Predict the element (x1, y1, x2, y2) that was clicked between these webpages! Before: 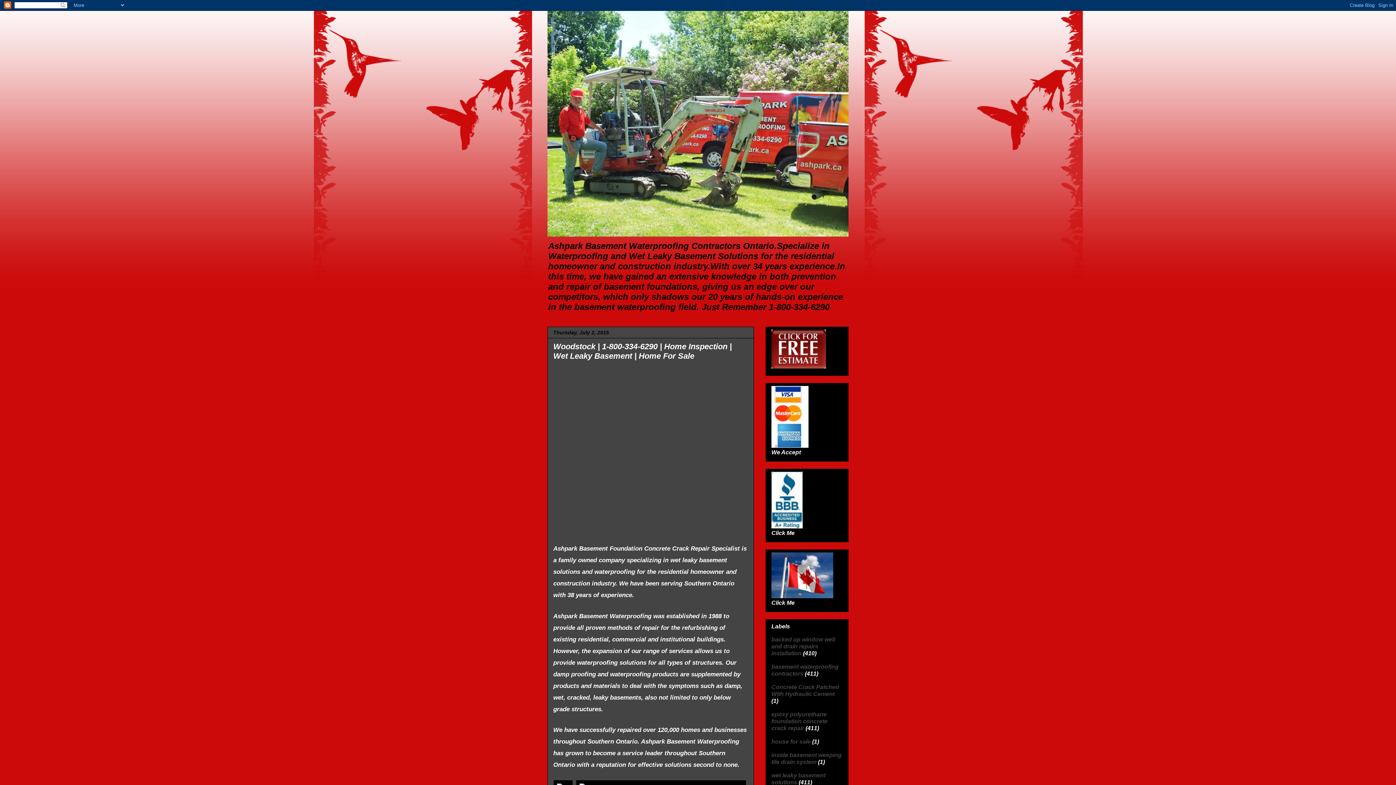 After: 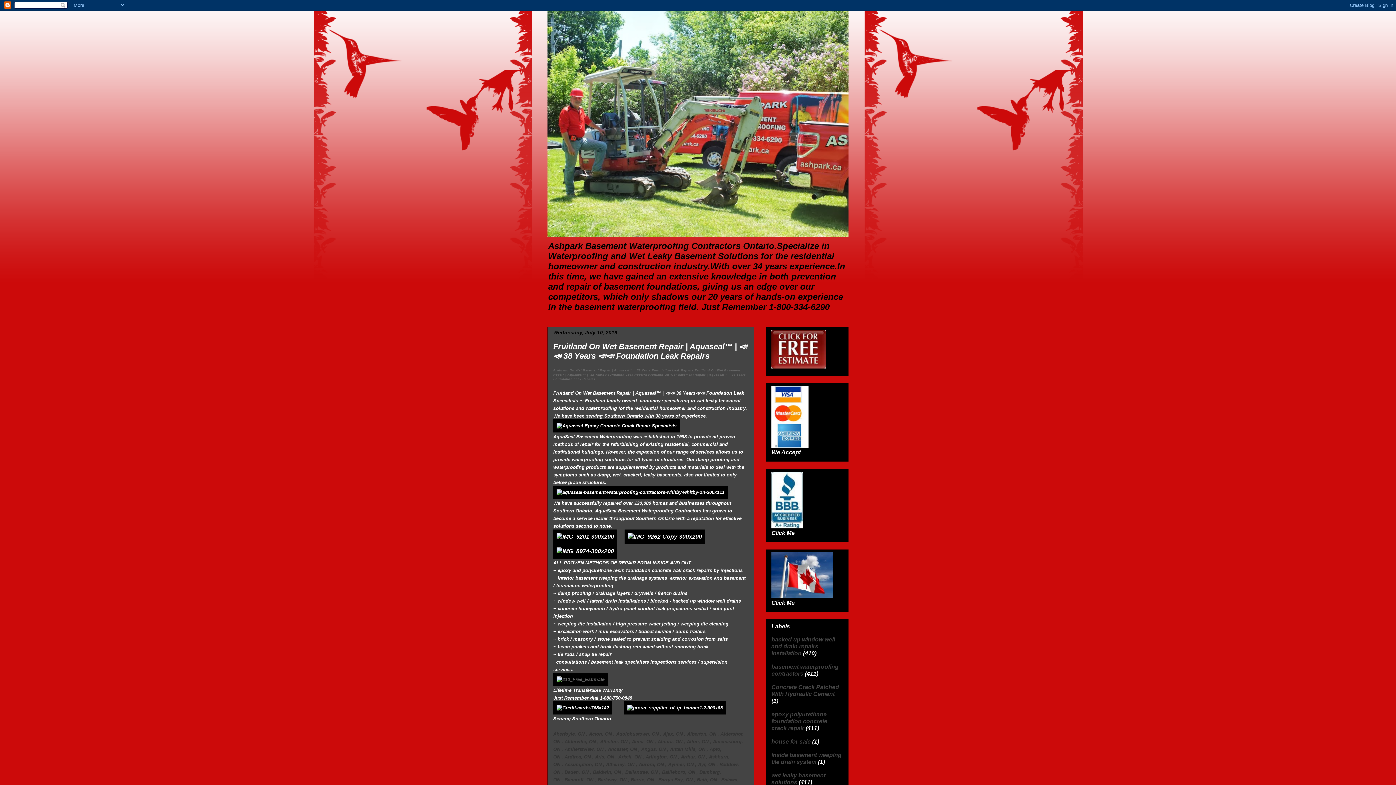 Action: bbox: (547, 10, 848, 236)